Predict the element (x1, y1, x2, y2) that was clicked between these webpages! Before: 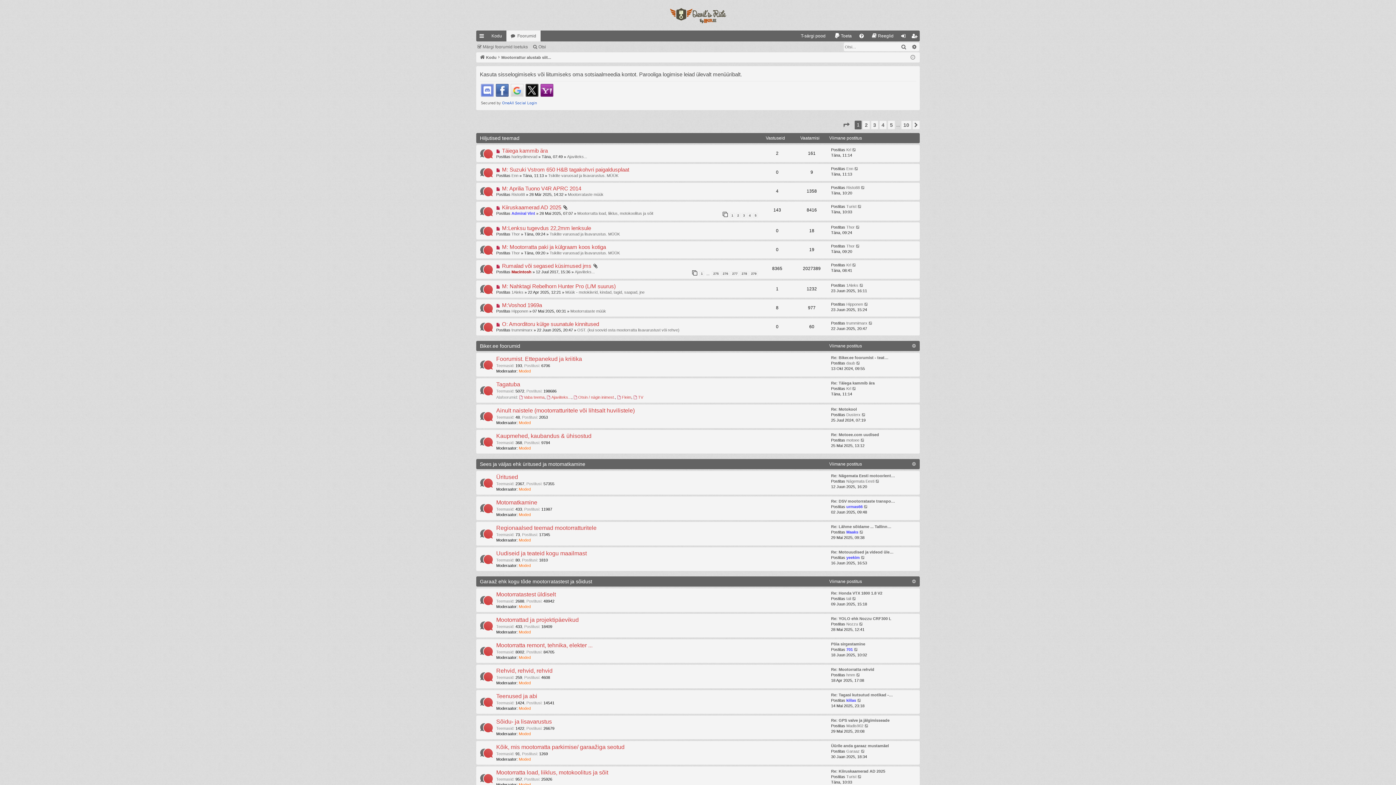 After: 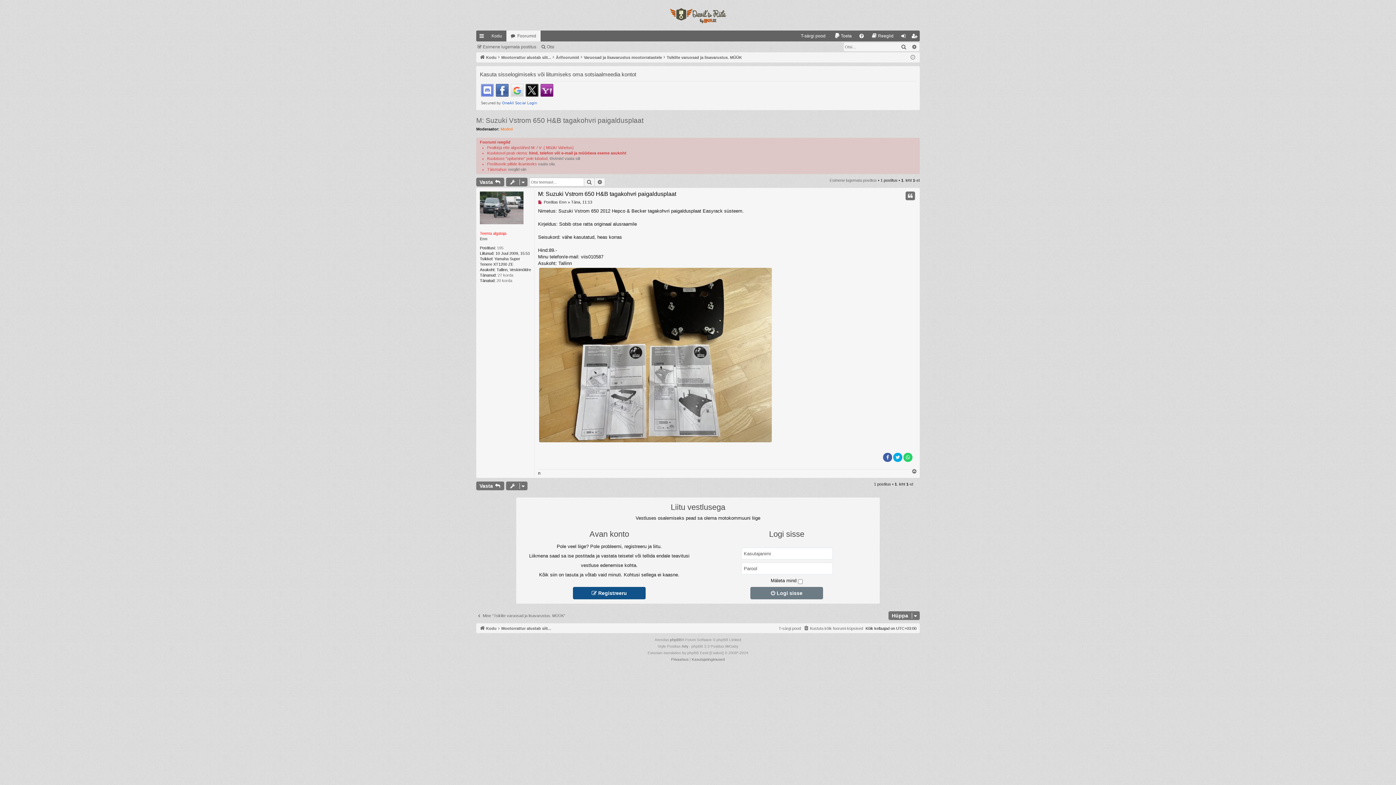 Action: bbox: (496, 168, 502, 172) label:  